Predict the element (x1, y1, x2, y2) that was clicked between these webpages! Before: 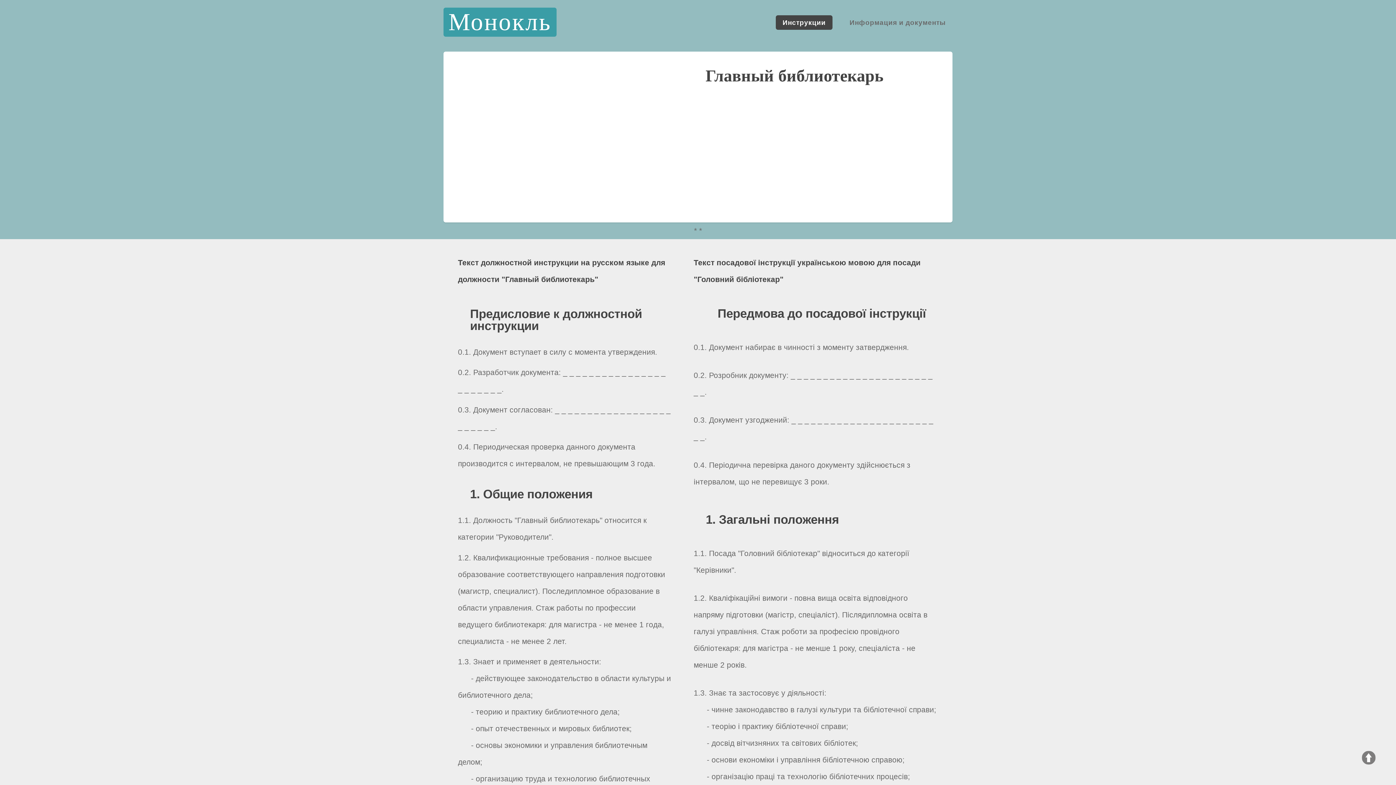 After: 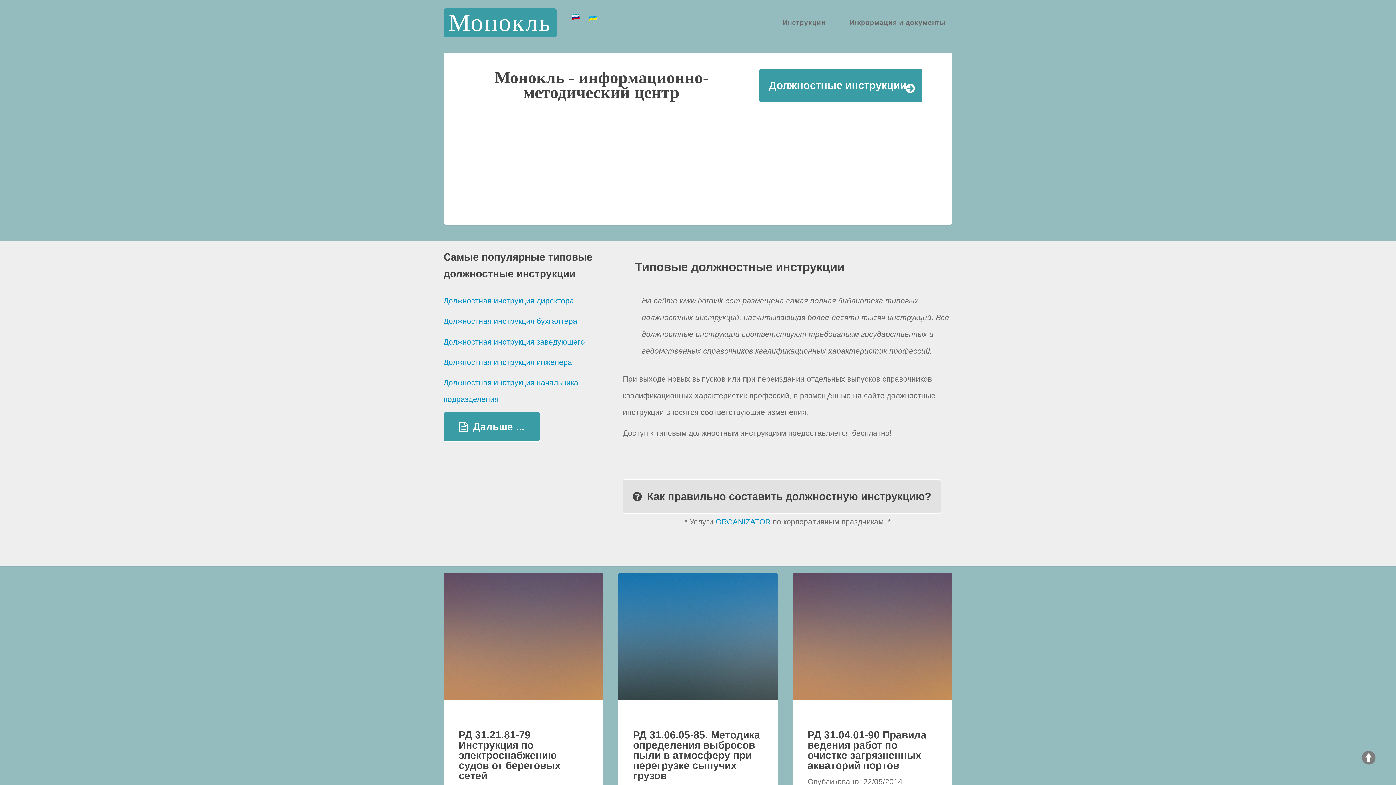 Action: bbox: (448, 8, 551, 35) label: Монокль